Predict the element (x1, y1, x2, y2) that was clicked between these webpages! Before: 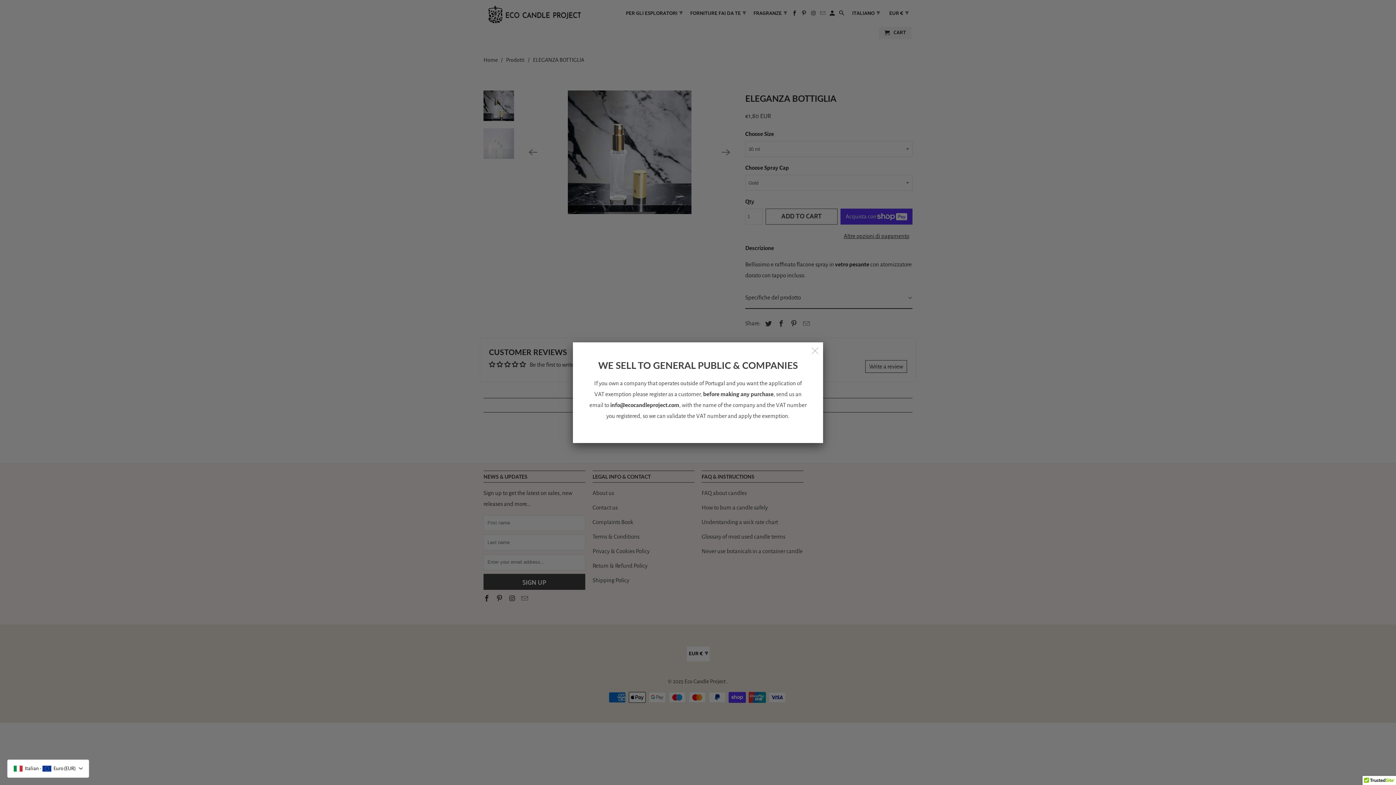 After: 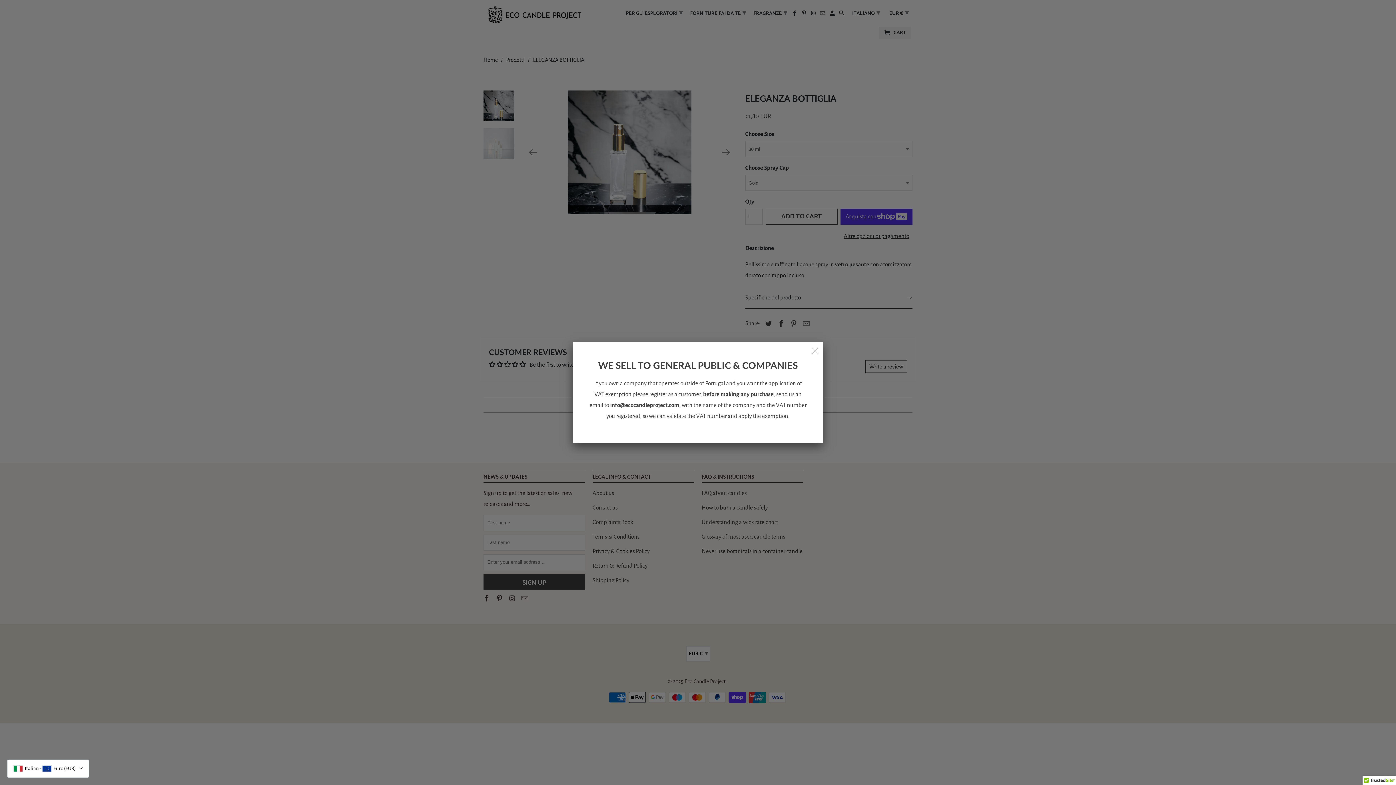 Action: label: info@ecocandleproject.com bbox: (610, 402, 679, 408)